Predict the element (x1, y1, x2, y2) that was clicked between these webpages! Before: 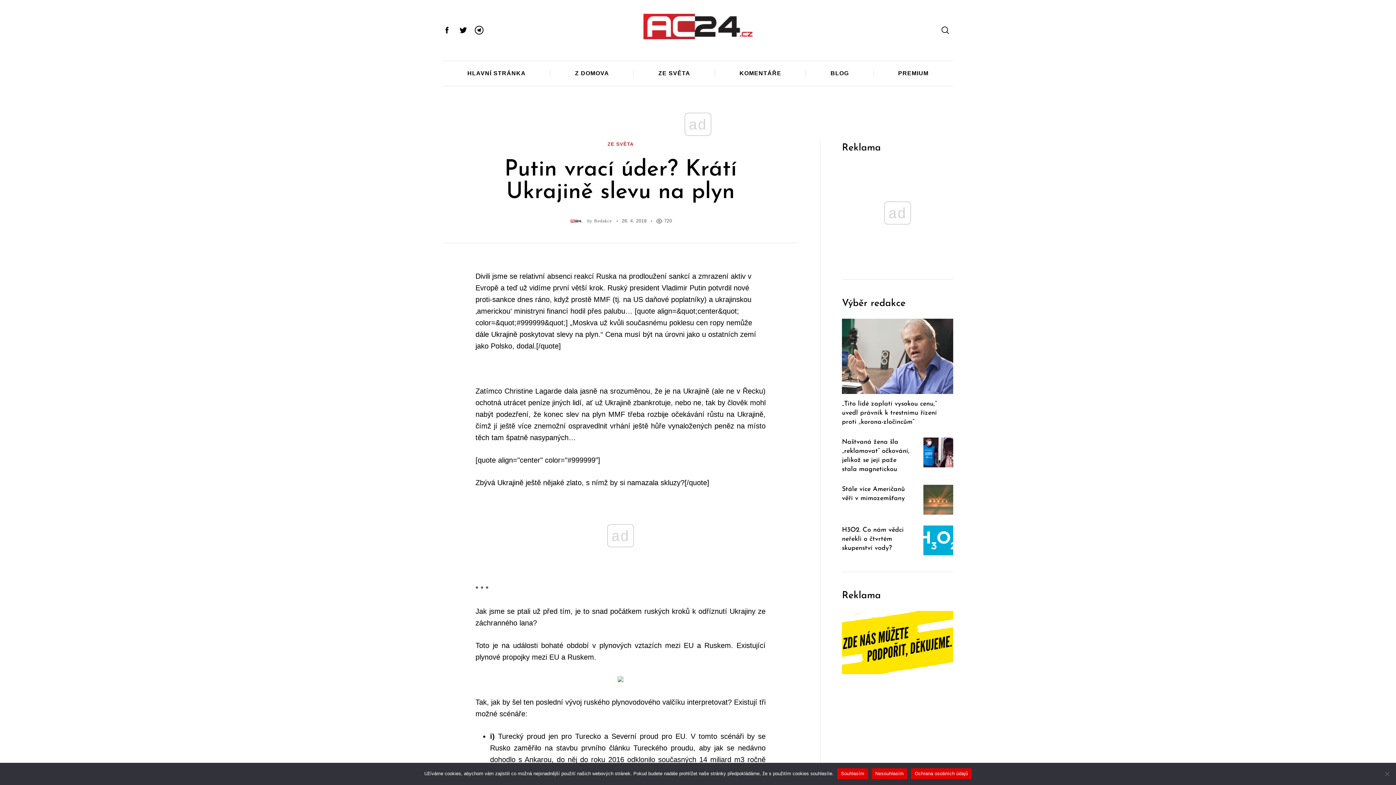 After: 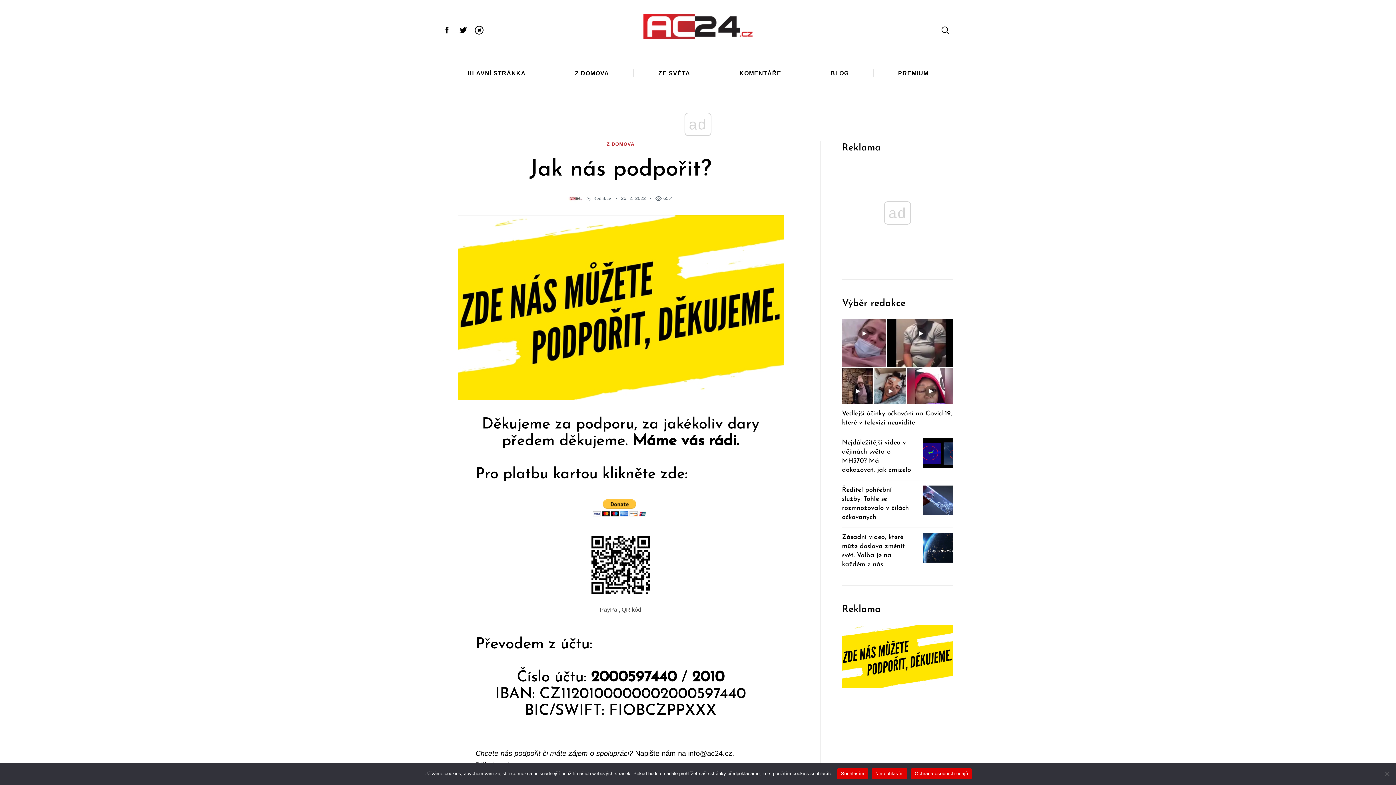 Action: bbox: (842, 664, 953, 672)